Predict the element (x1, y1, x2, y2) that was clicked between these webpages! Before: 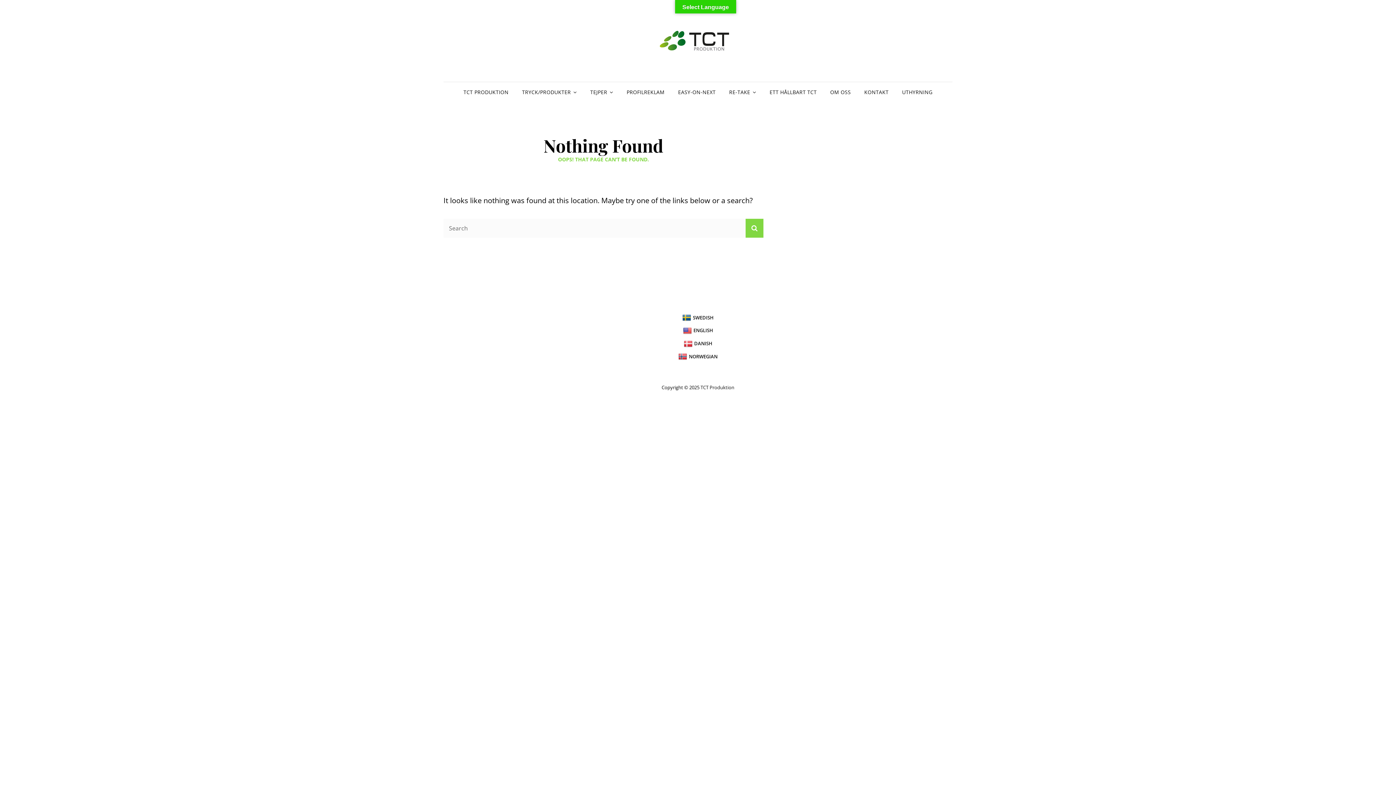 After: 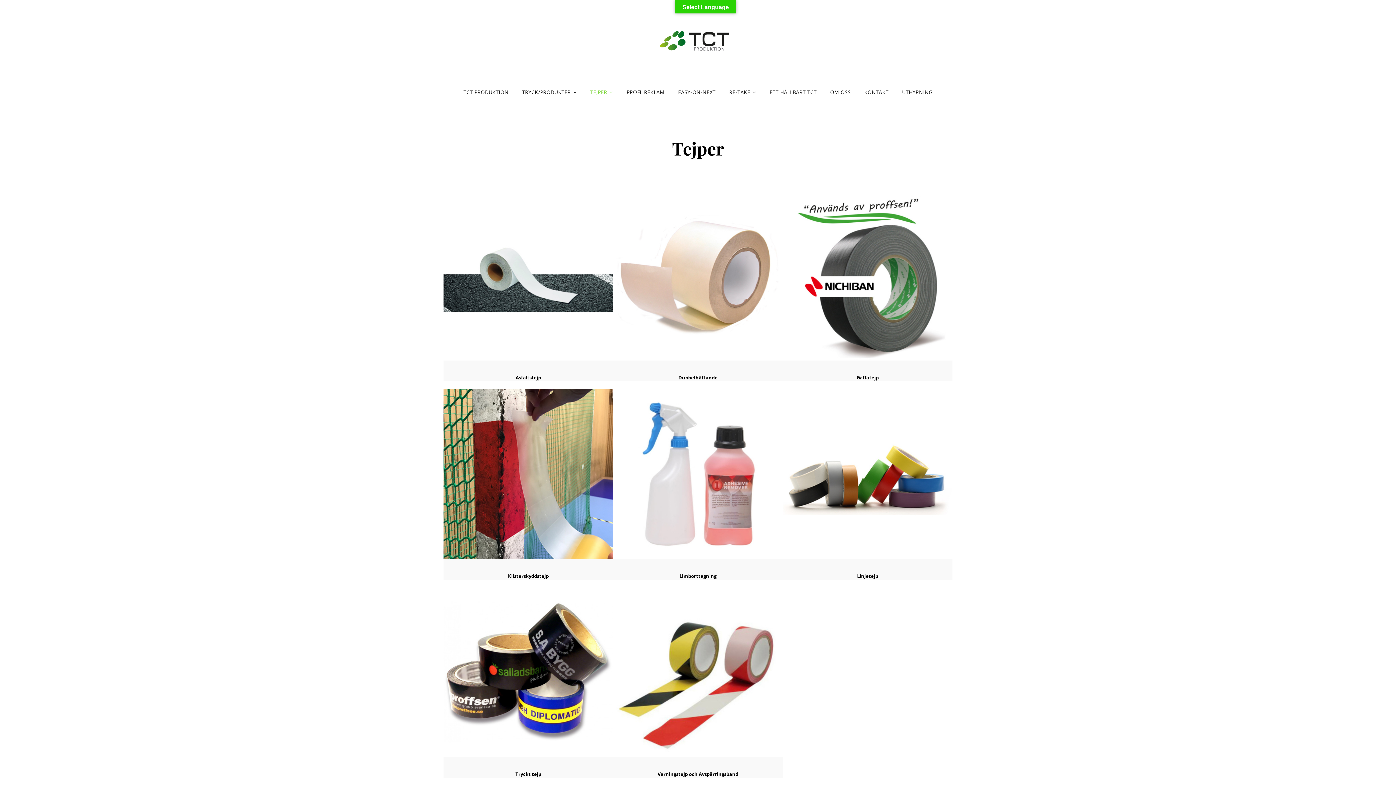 Action: bbox: (584, 82, 619, 102) label: TEJPER